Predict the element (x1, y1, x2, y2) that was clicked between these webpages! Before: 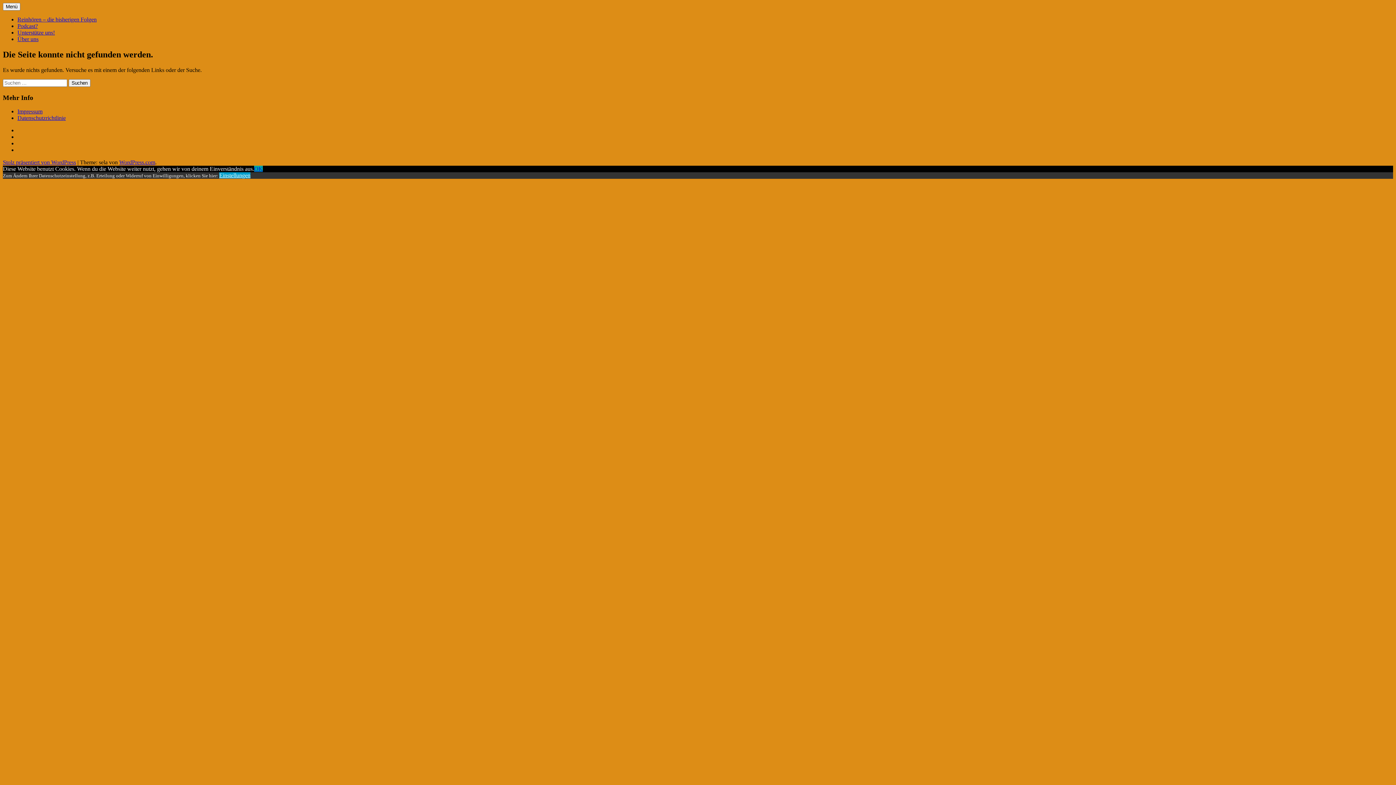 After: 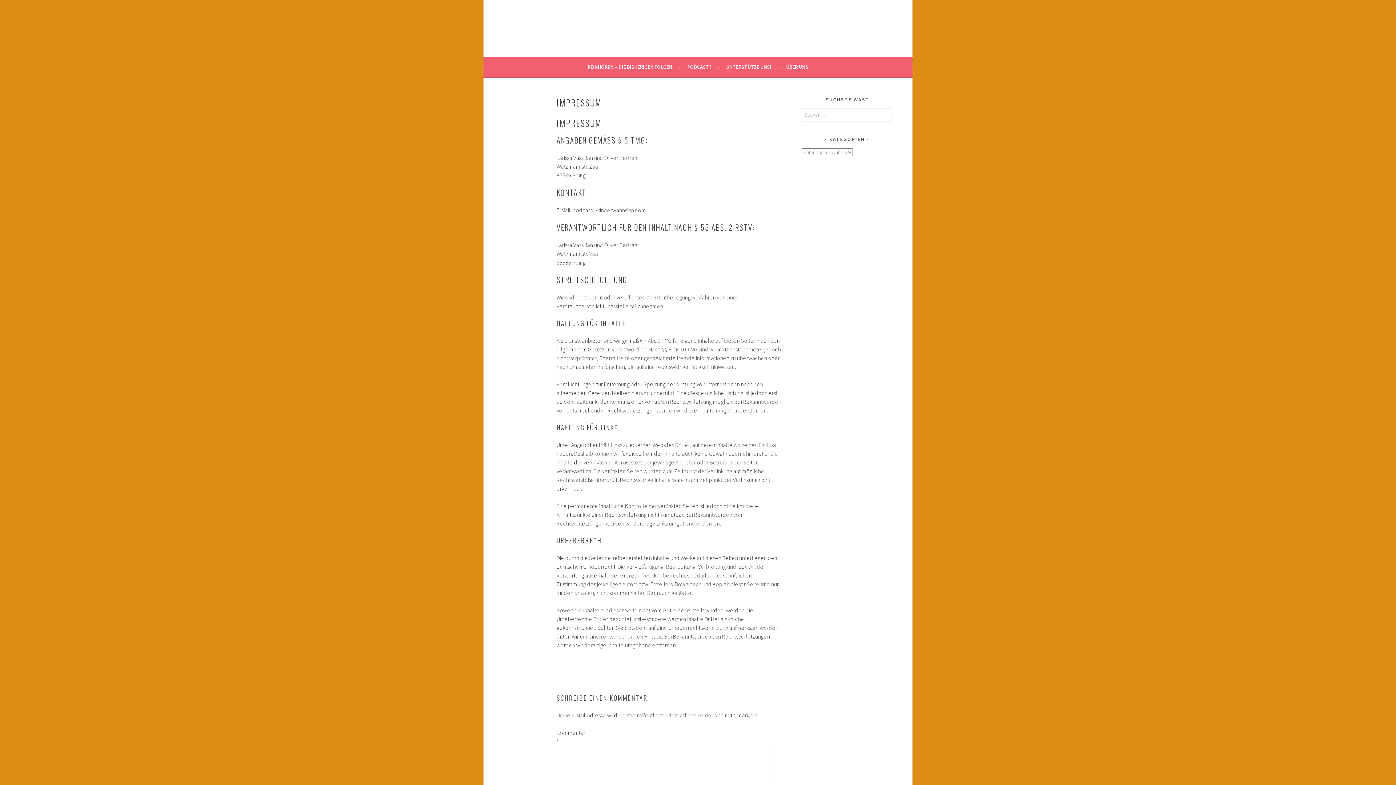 Action: bbox: (17, 108, 42, 114) label: Impressum